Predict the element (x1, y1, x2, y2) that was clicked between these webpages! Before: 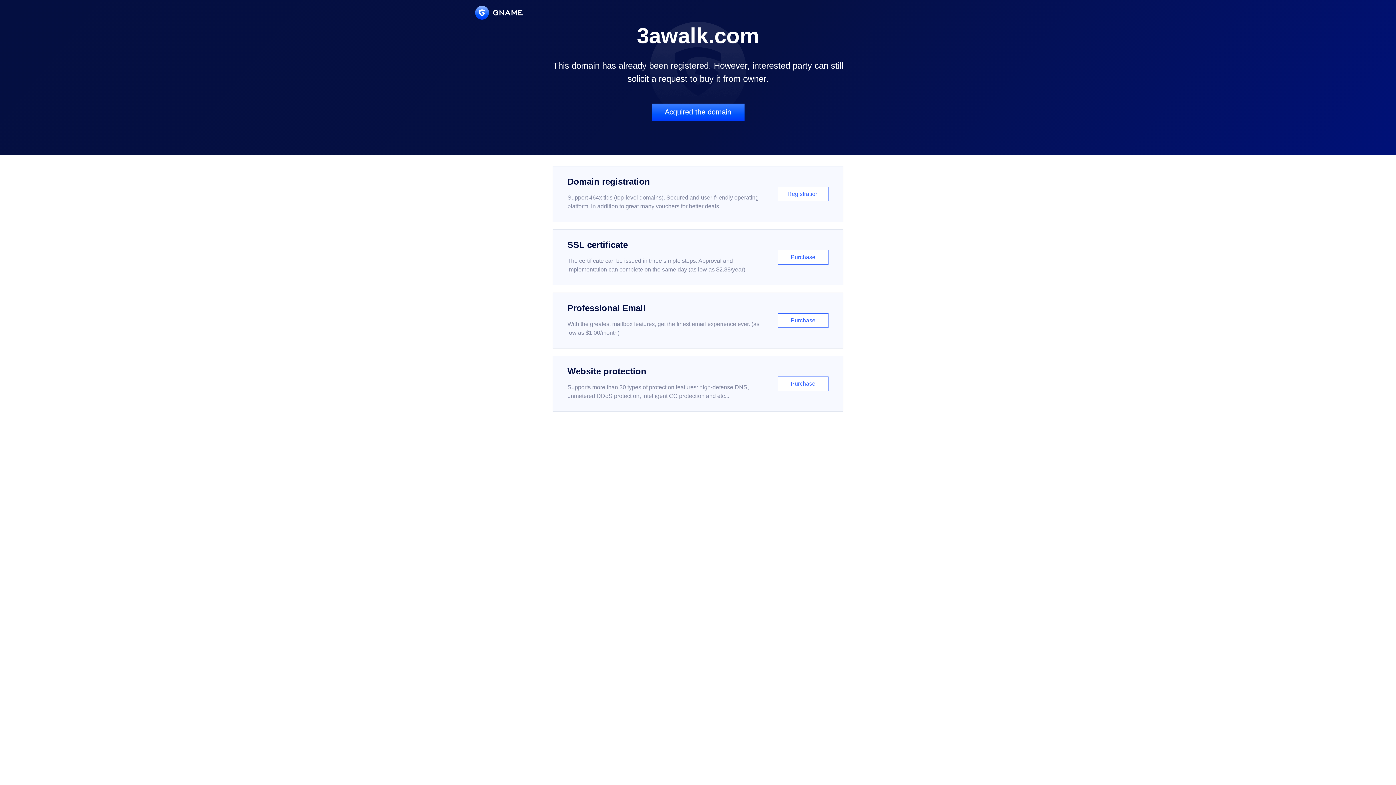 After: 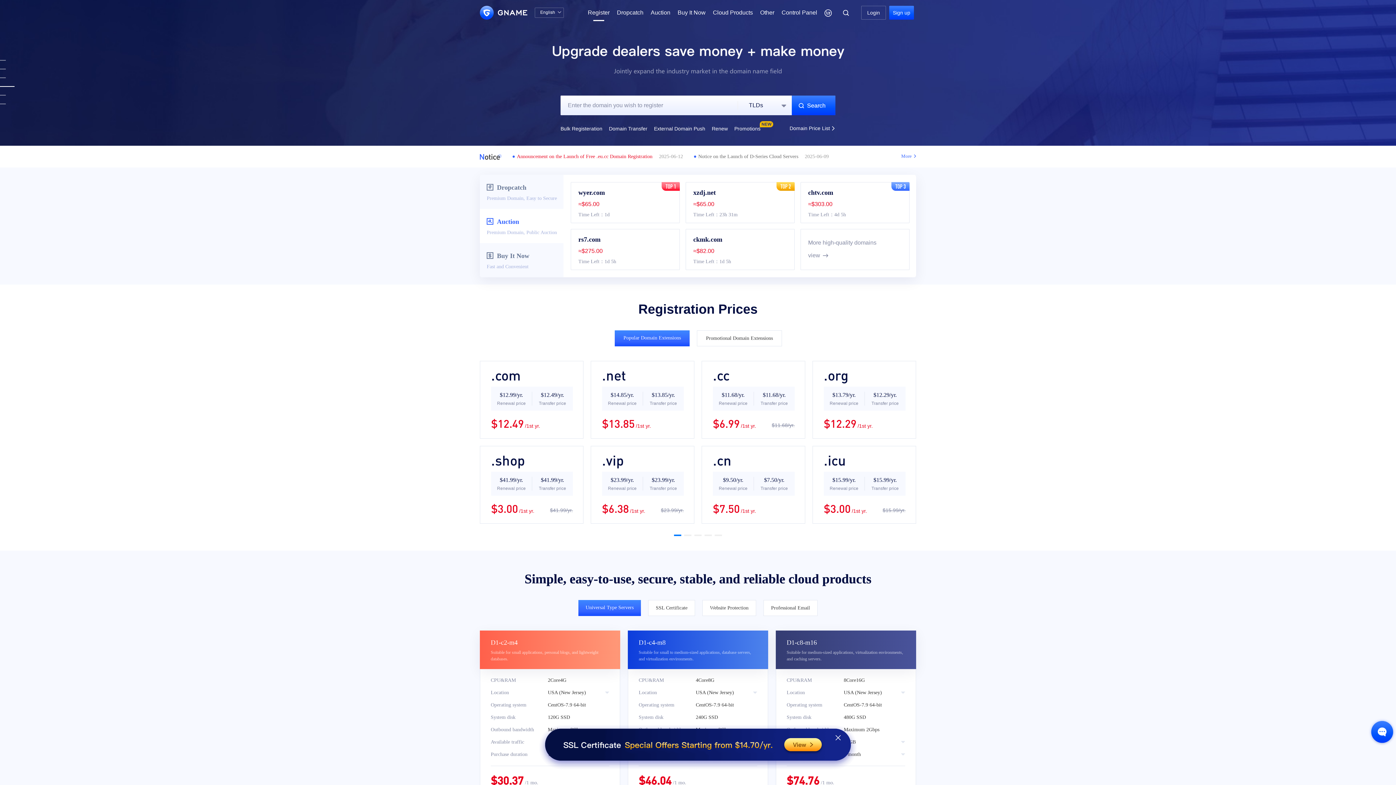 Action: bbox: (552, 166, 843, 222) label: Domain registration

Support 464x tlds (top-level domains). Secured and user-friendly operating platform, in addition to great many vouchers for better deals.

Registration